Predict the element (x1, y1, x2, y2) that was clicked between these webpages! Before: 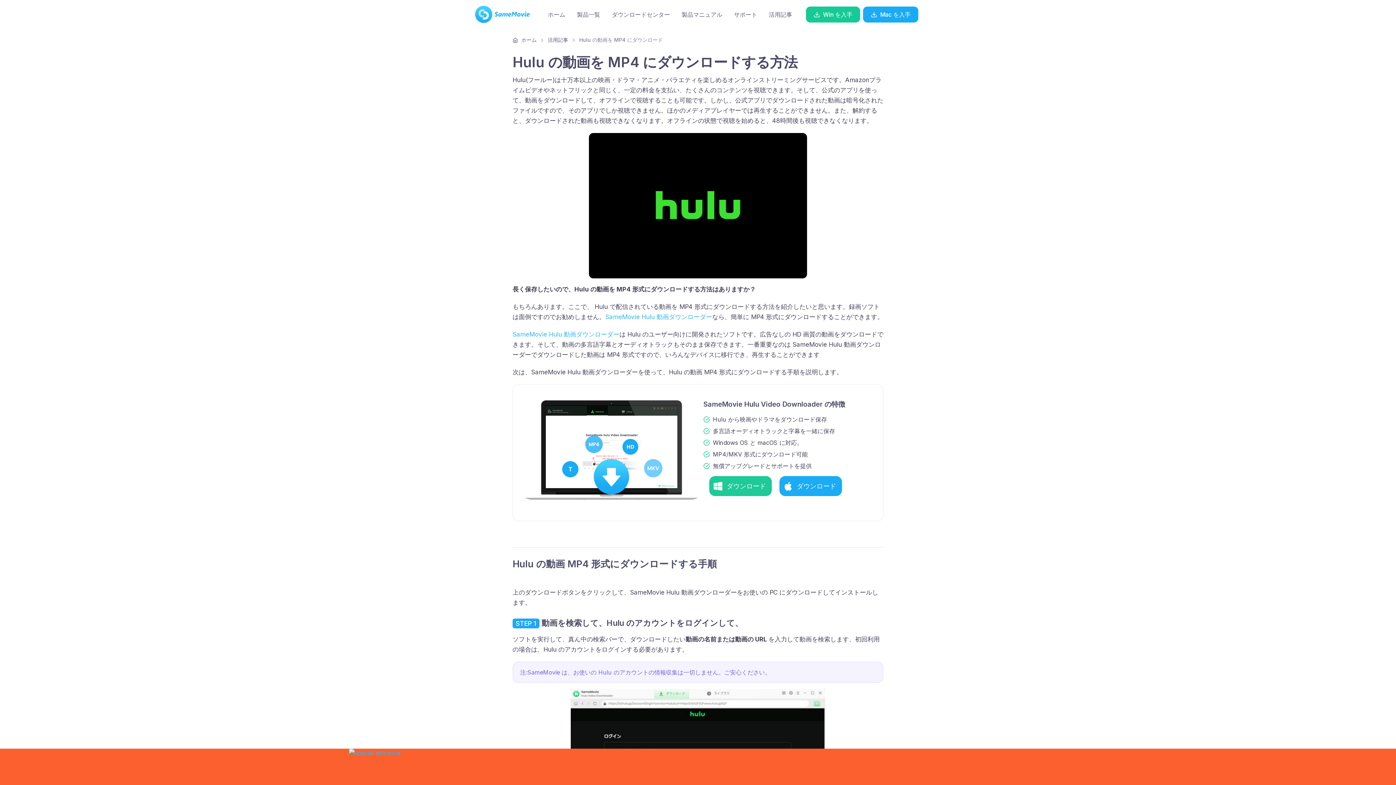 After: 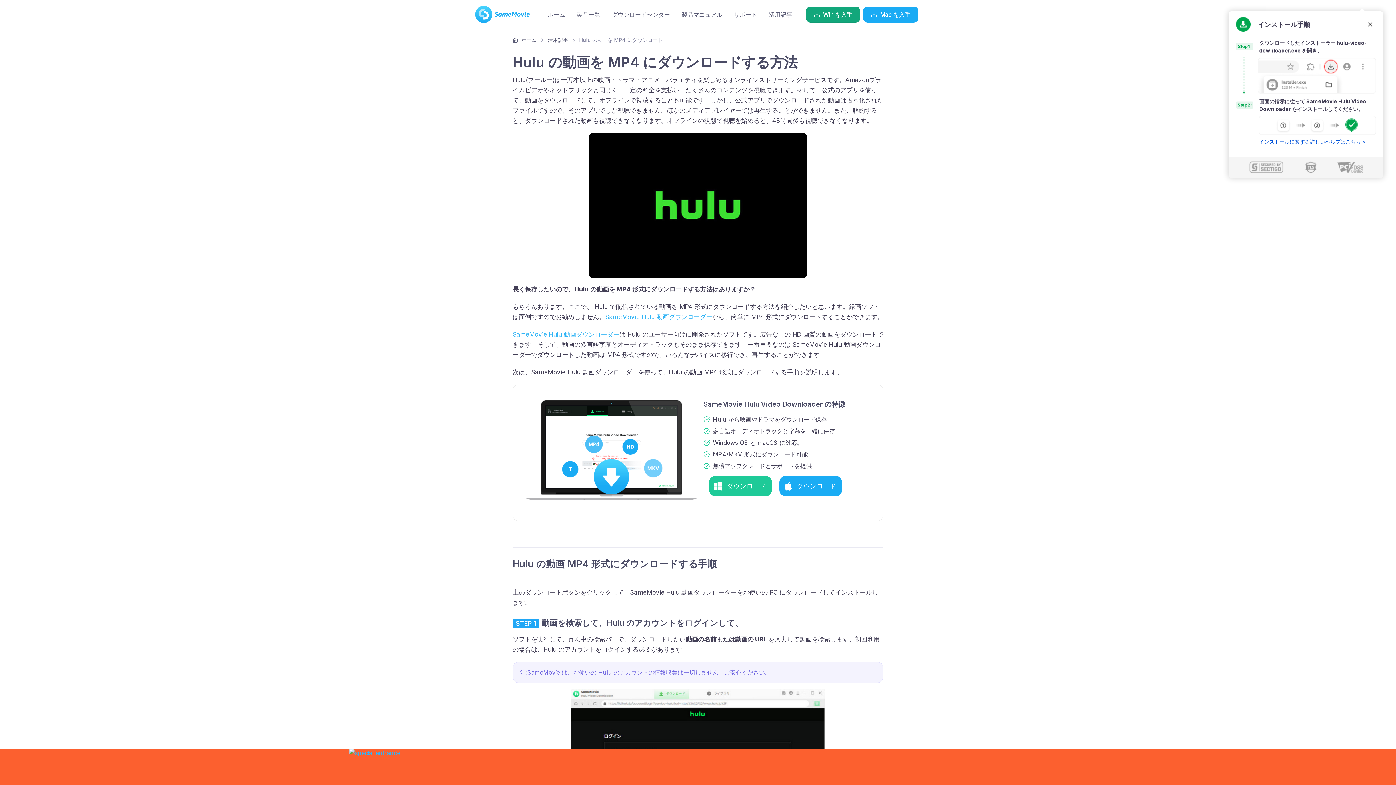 Action: bbox: (806, 6, 860, 22) label: Win を入手